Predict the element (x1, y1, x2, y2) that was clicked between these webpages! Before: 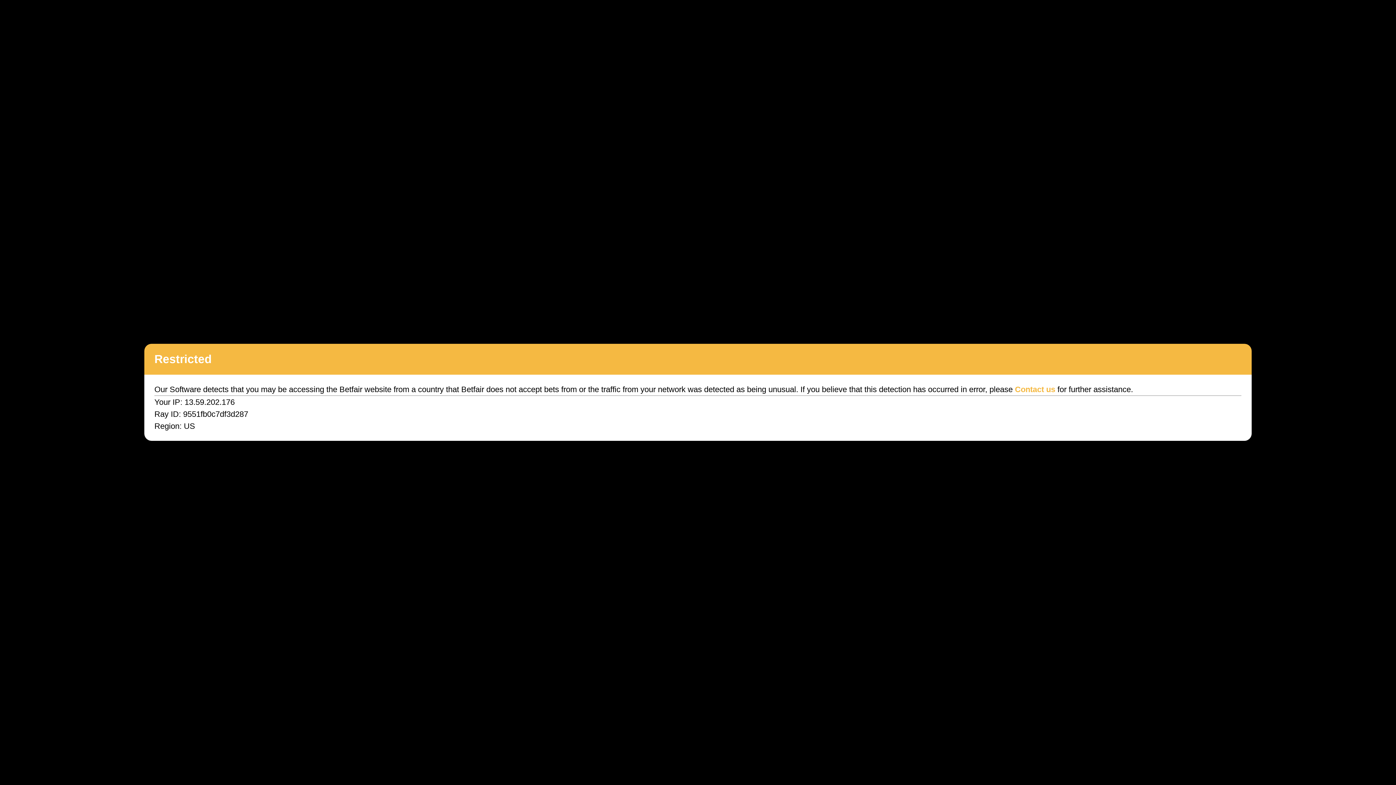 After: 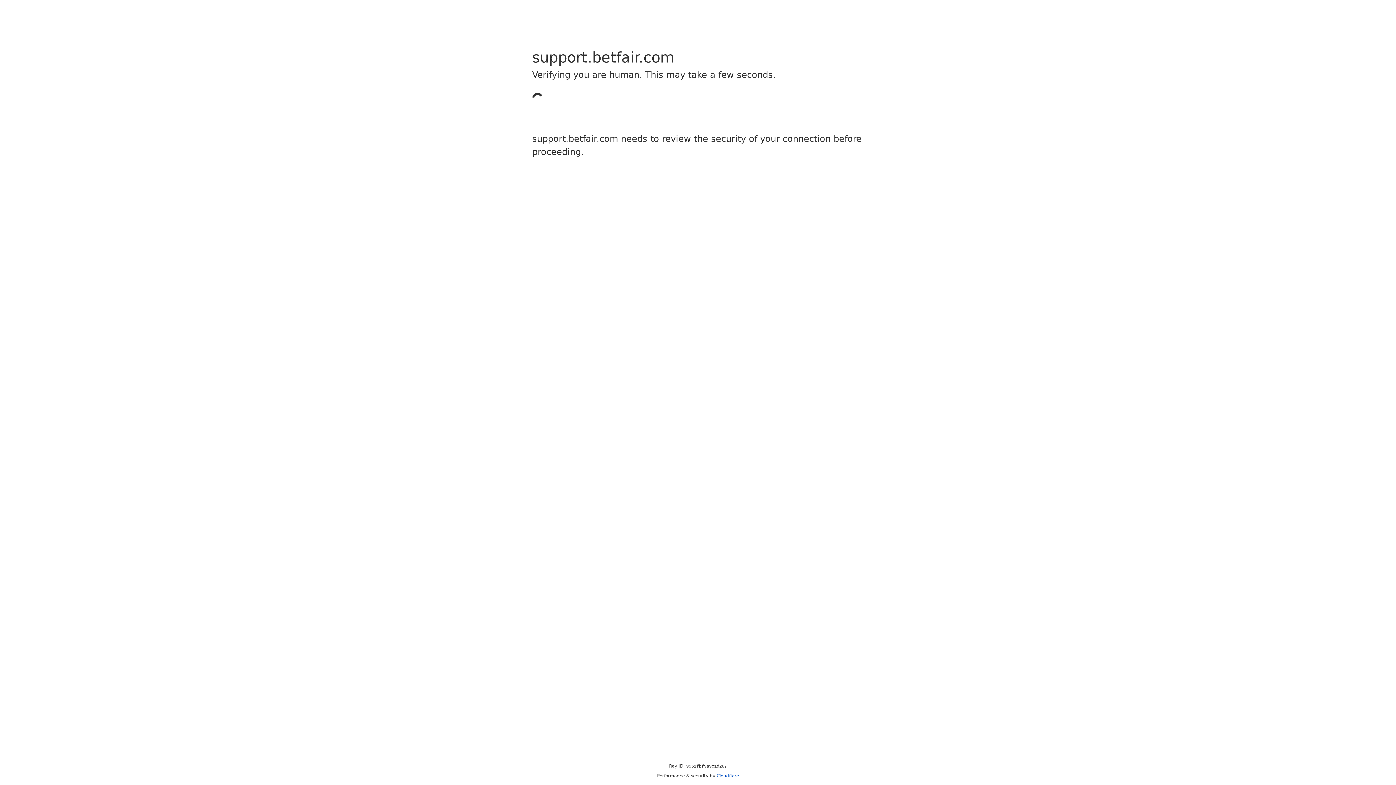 Action: bbox: (1015, 385, 1055, 394) label: Contact us